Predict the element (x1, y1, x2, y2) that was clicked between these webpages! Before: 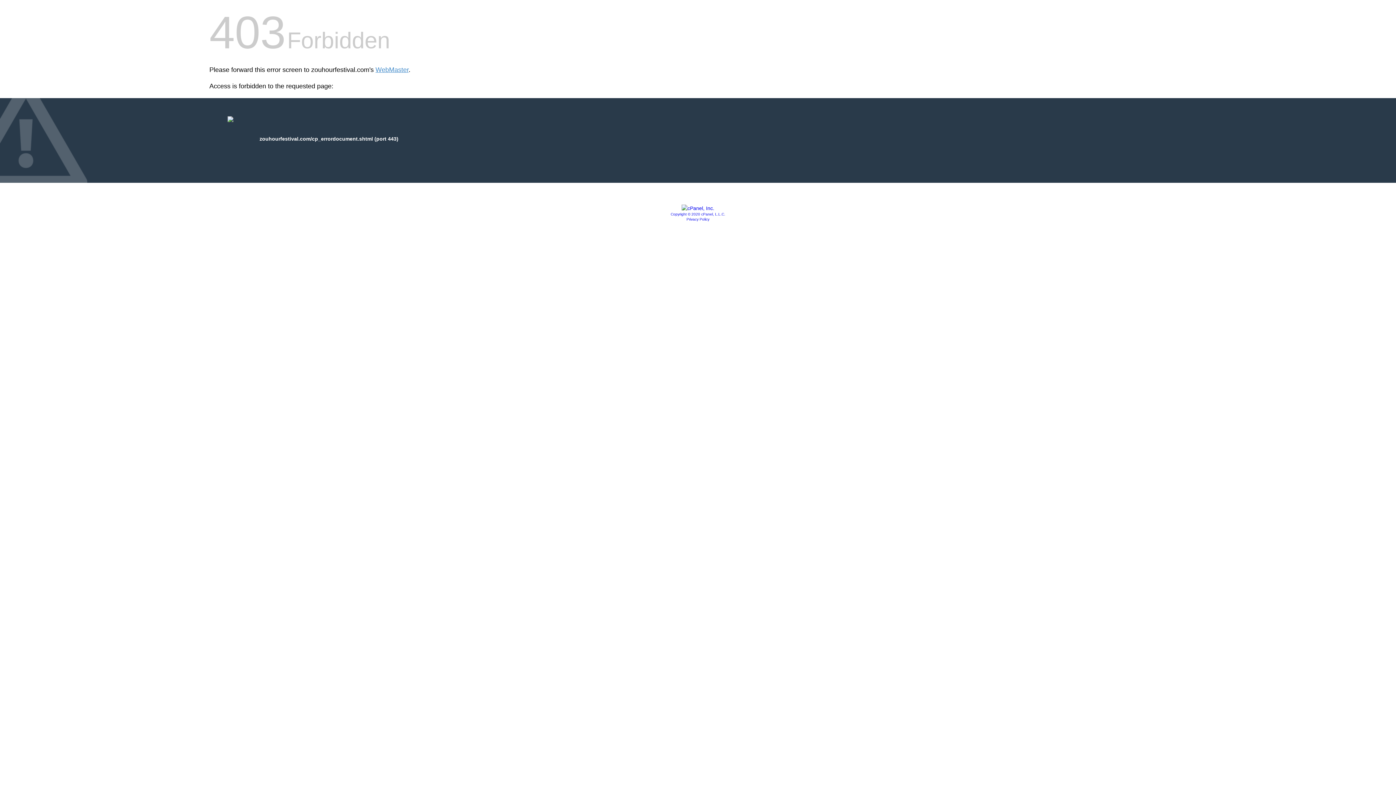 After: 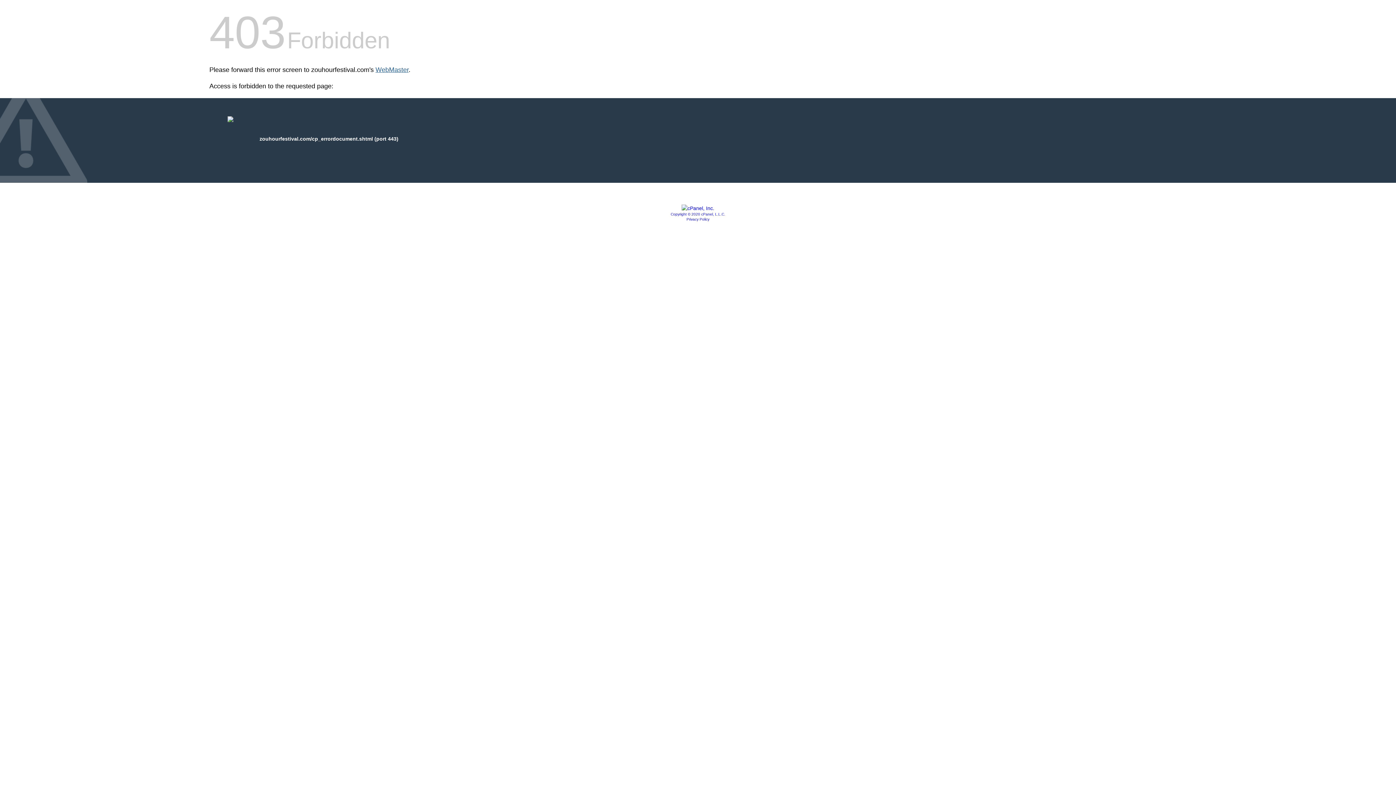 Action: bbox: (375, 66, 408, 73) label: WebMaster